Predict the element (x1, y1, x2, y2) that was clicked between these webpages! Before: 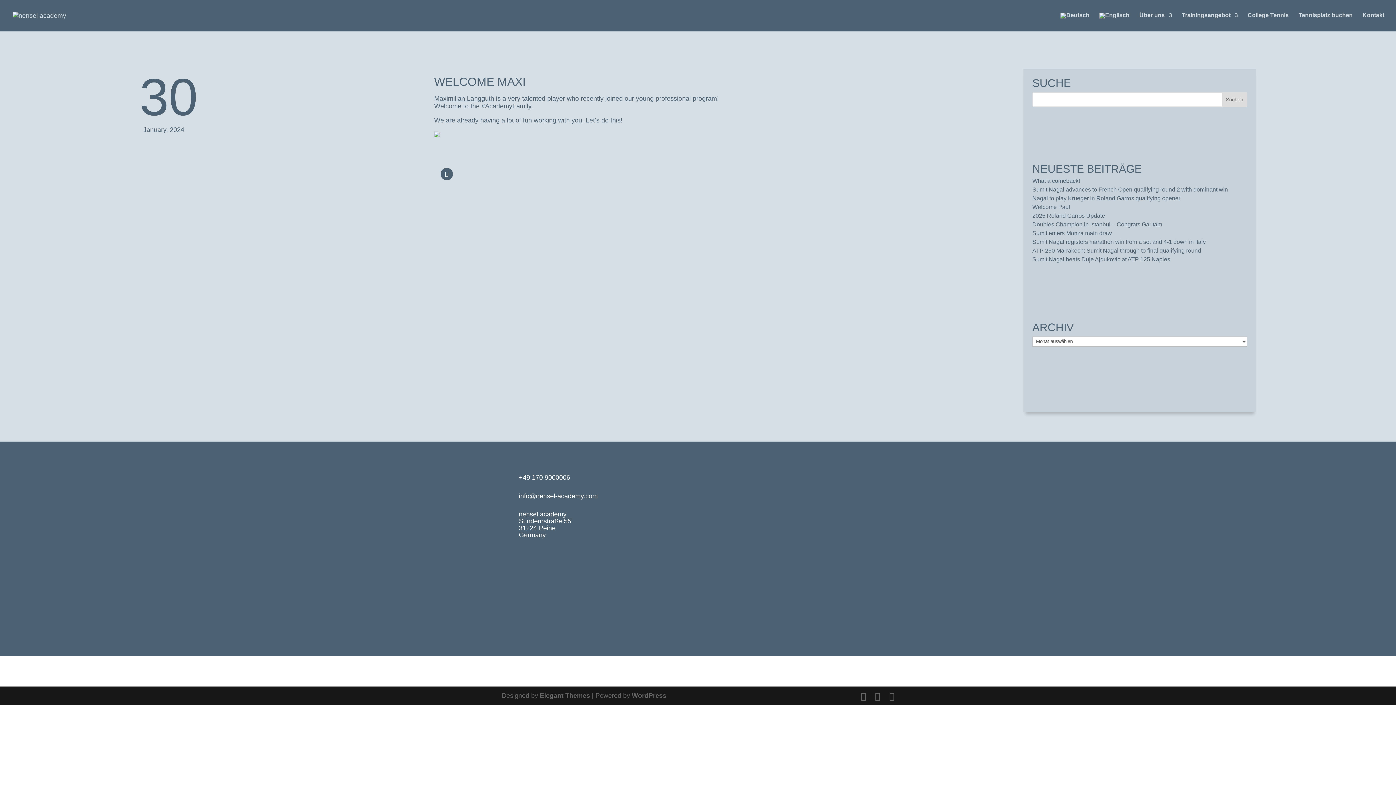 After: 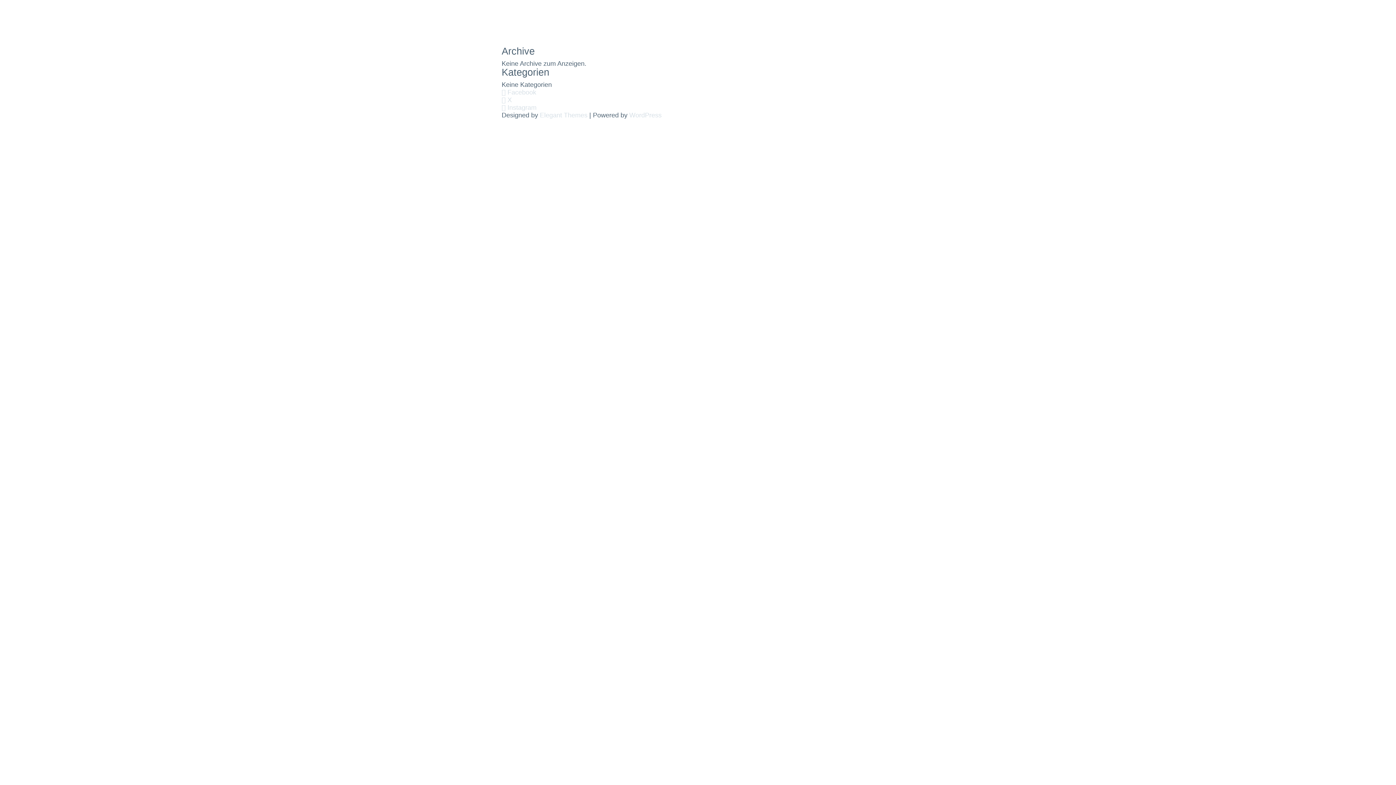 Action: bbox: (724, 578, 788, 585) label: Buchung Außenplätze